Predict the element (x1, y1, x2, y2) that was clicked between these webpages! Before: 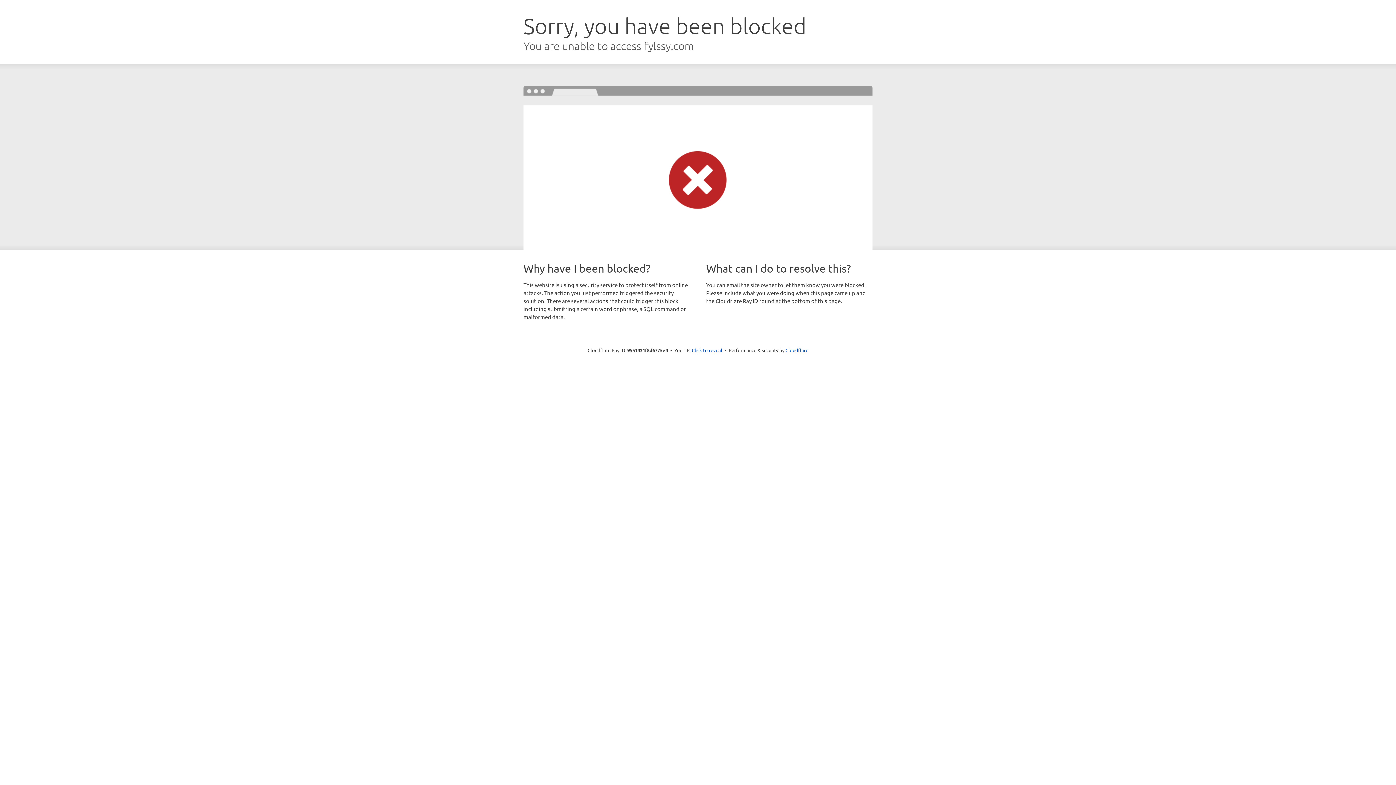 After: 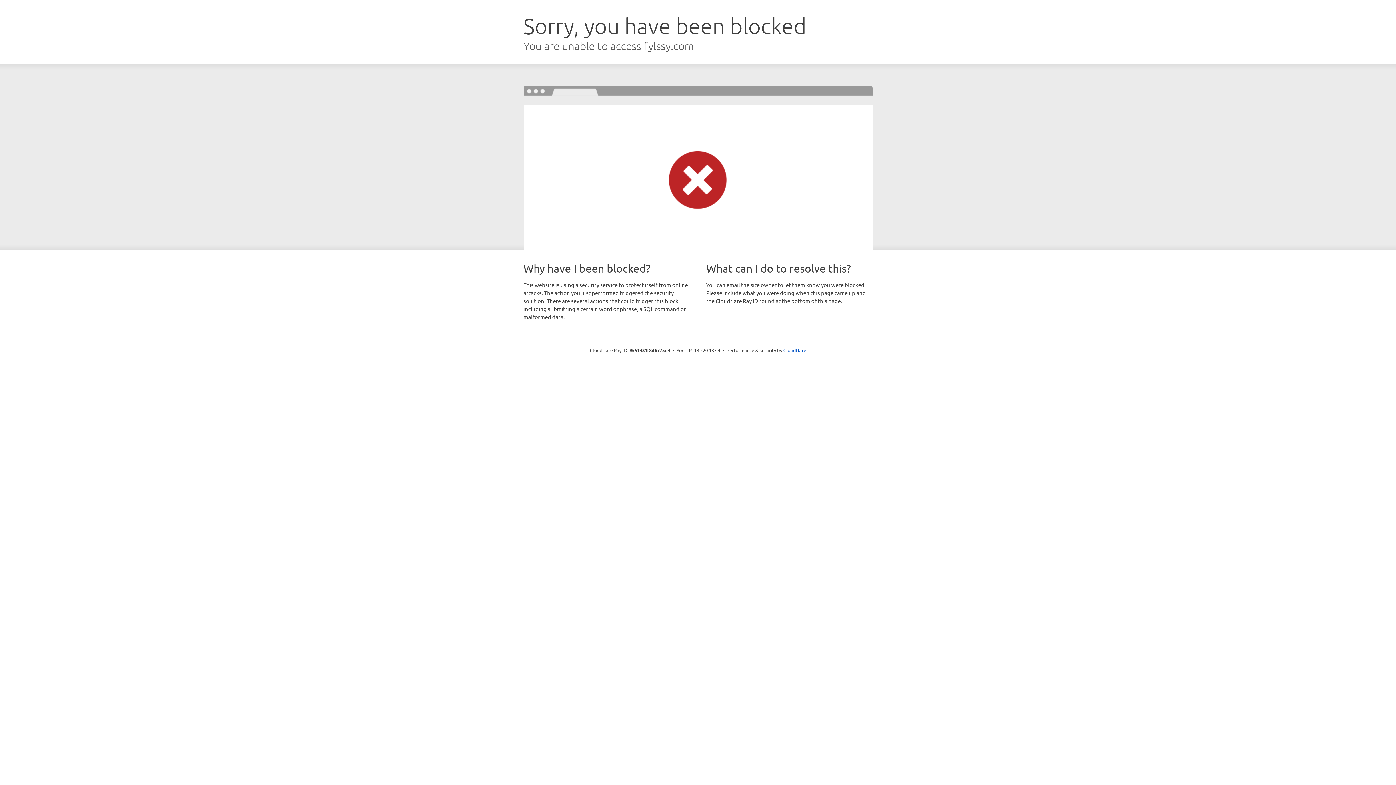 Action: bbox: (692, 346, 722, 353) label: Click to reveal